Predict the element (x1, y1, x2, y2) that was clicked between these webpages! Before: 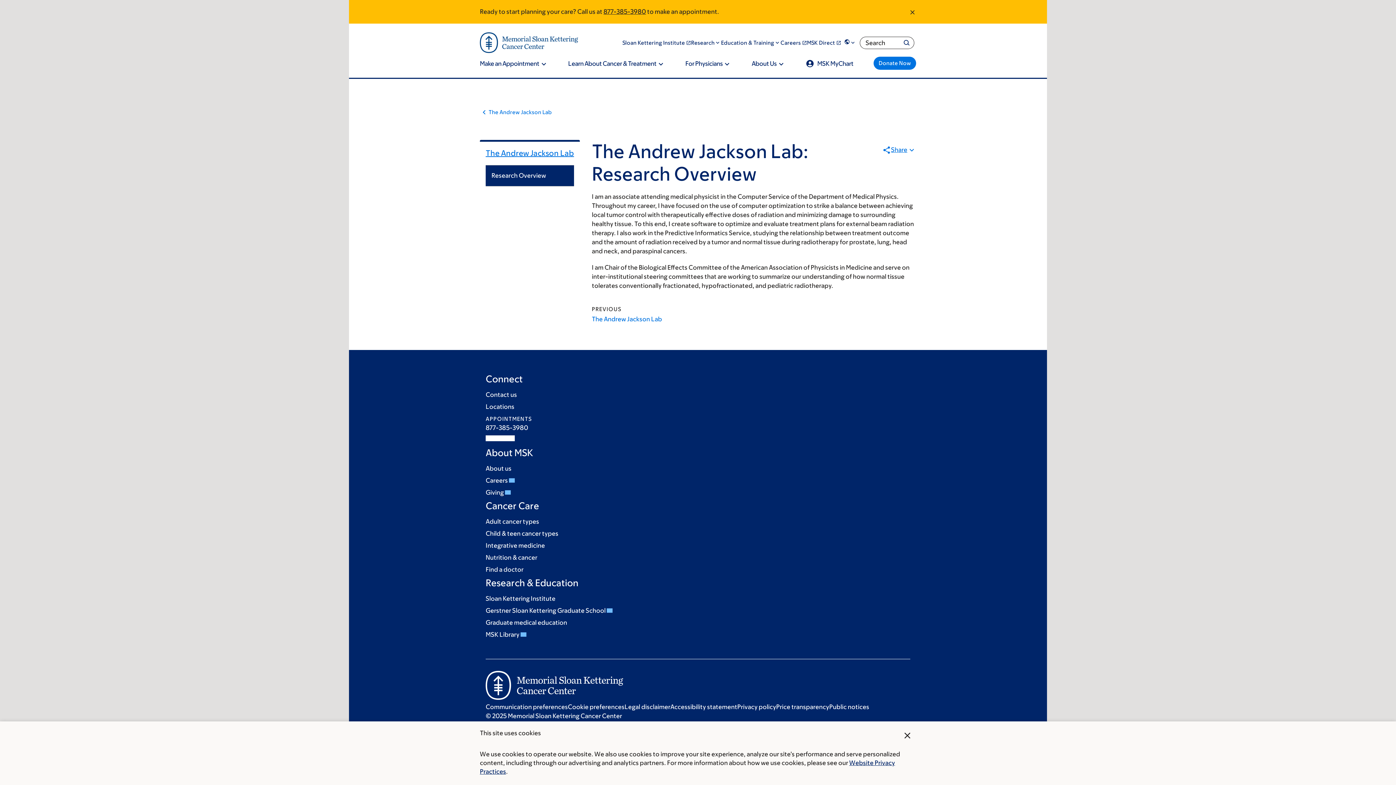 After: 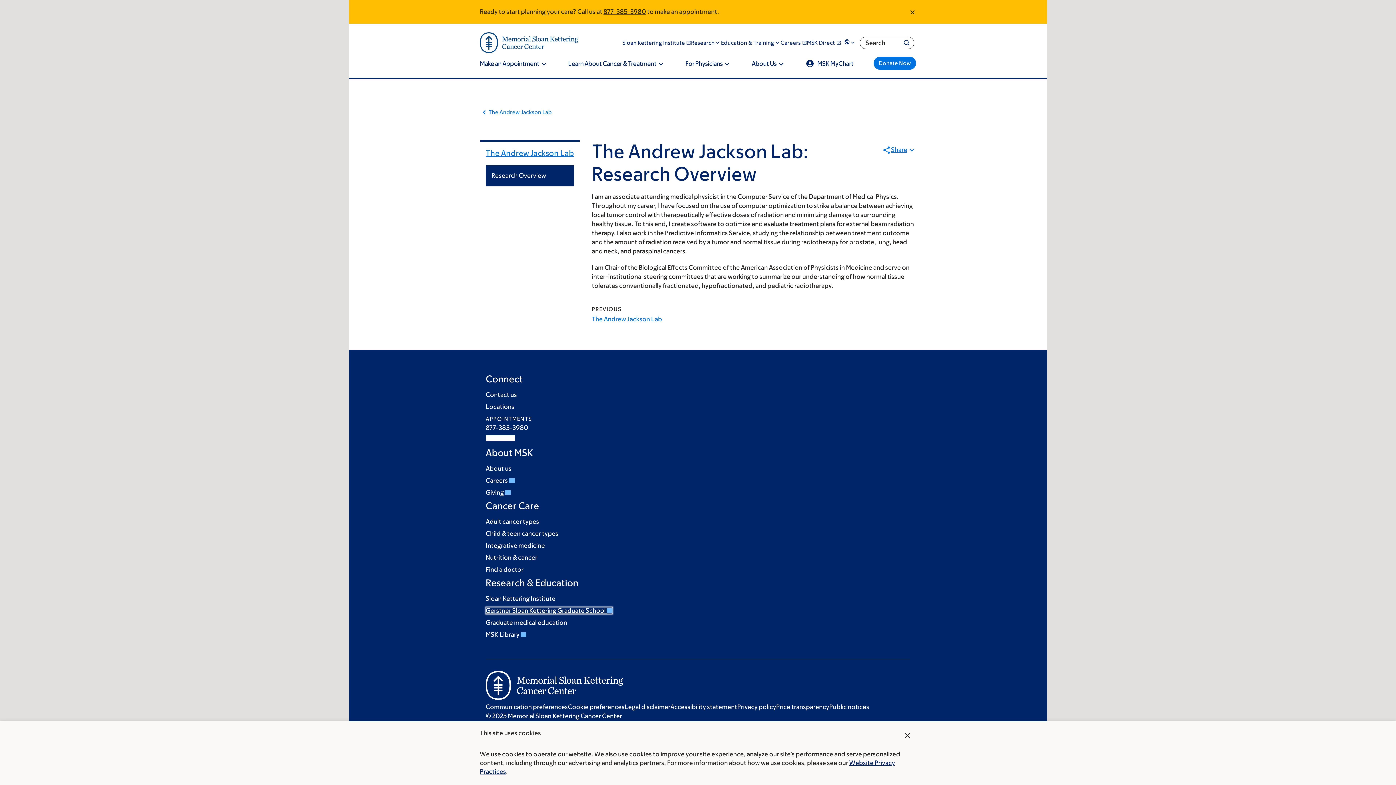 Action: bbox: (485, 607, 612, 614) label: Gerstner Sloan Kettering Graduate School